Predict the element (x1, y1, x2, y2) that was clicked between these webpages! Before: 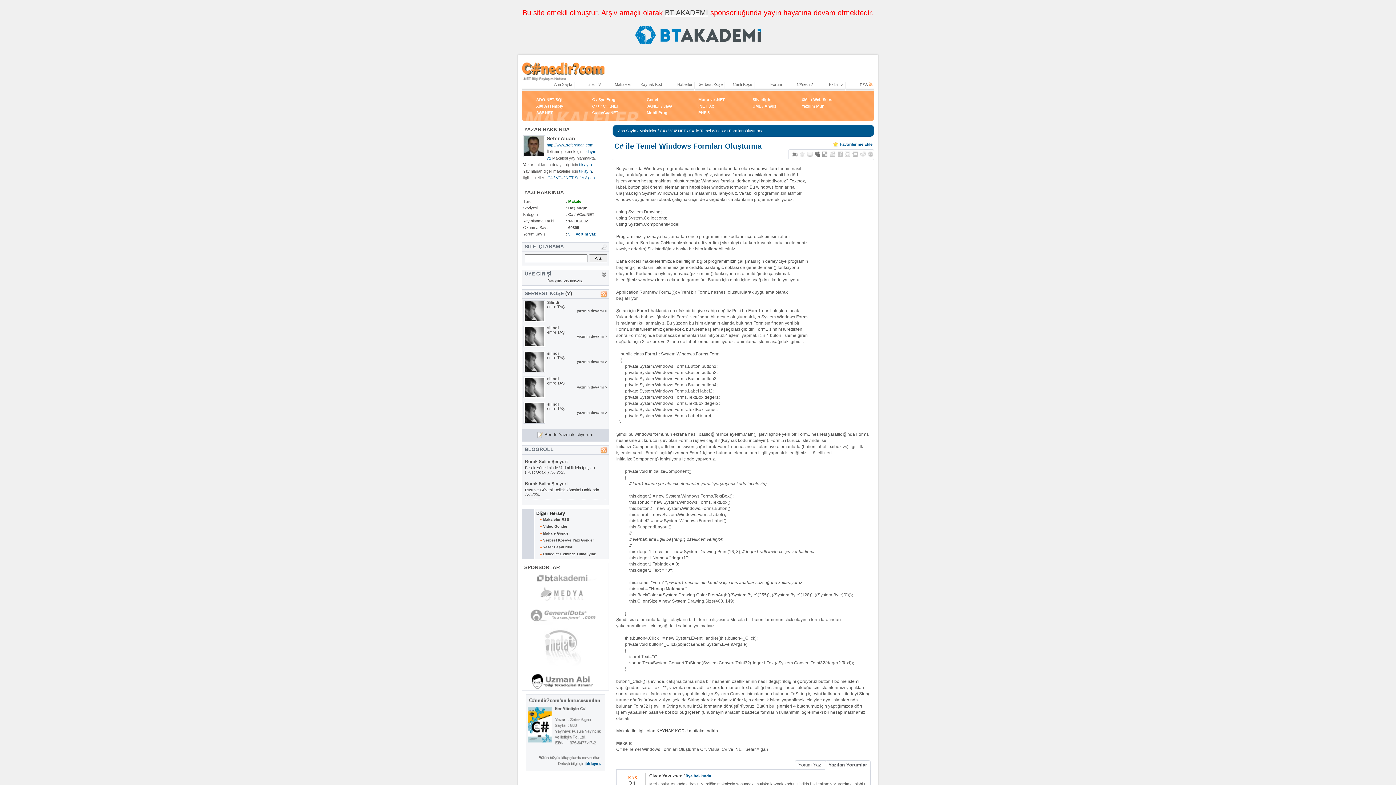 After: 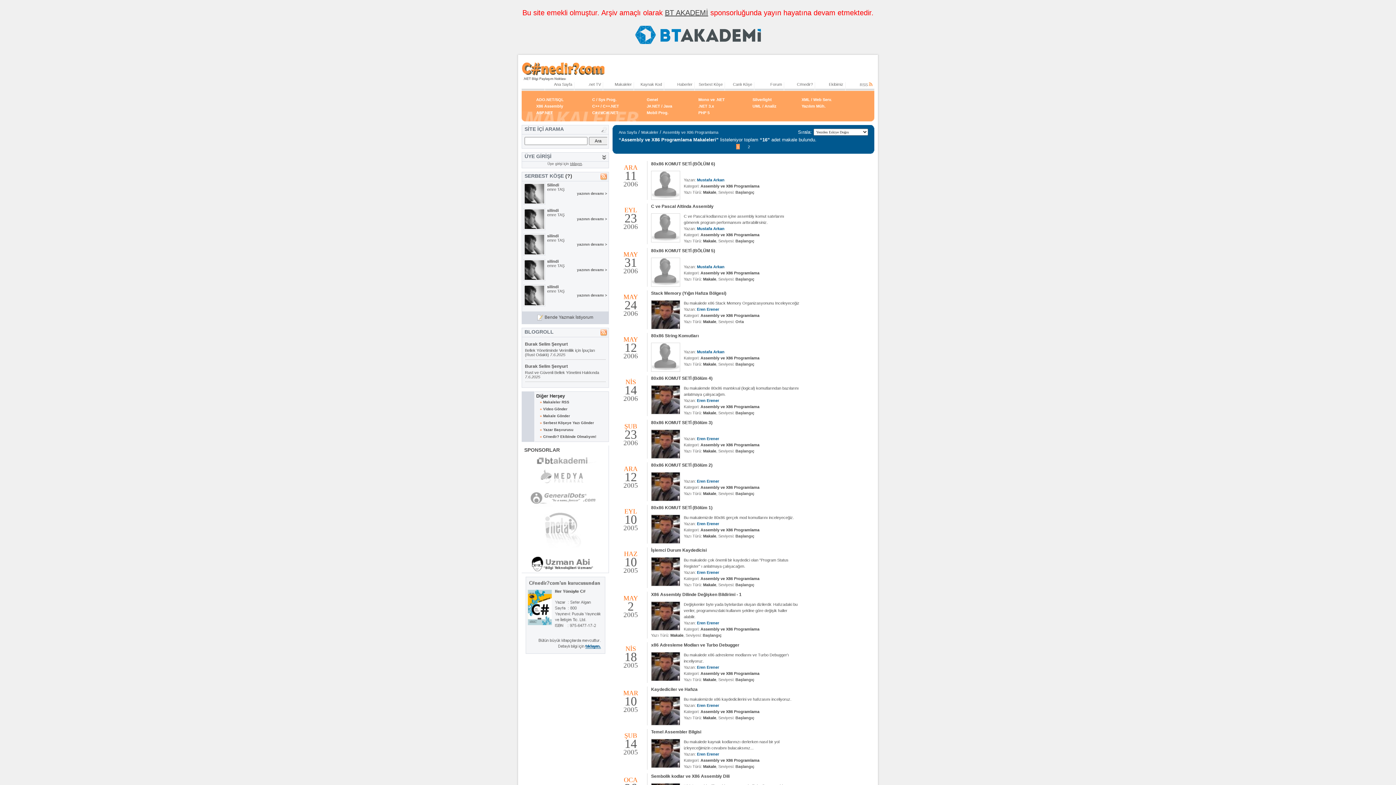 Action: bbox: (536, 104, 563, 108) label: X86 Assembly